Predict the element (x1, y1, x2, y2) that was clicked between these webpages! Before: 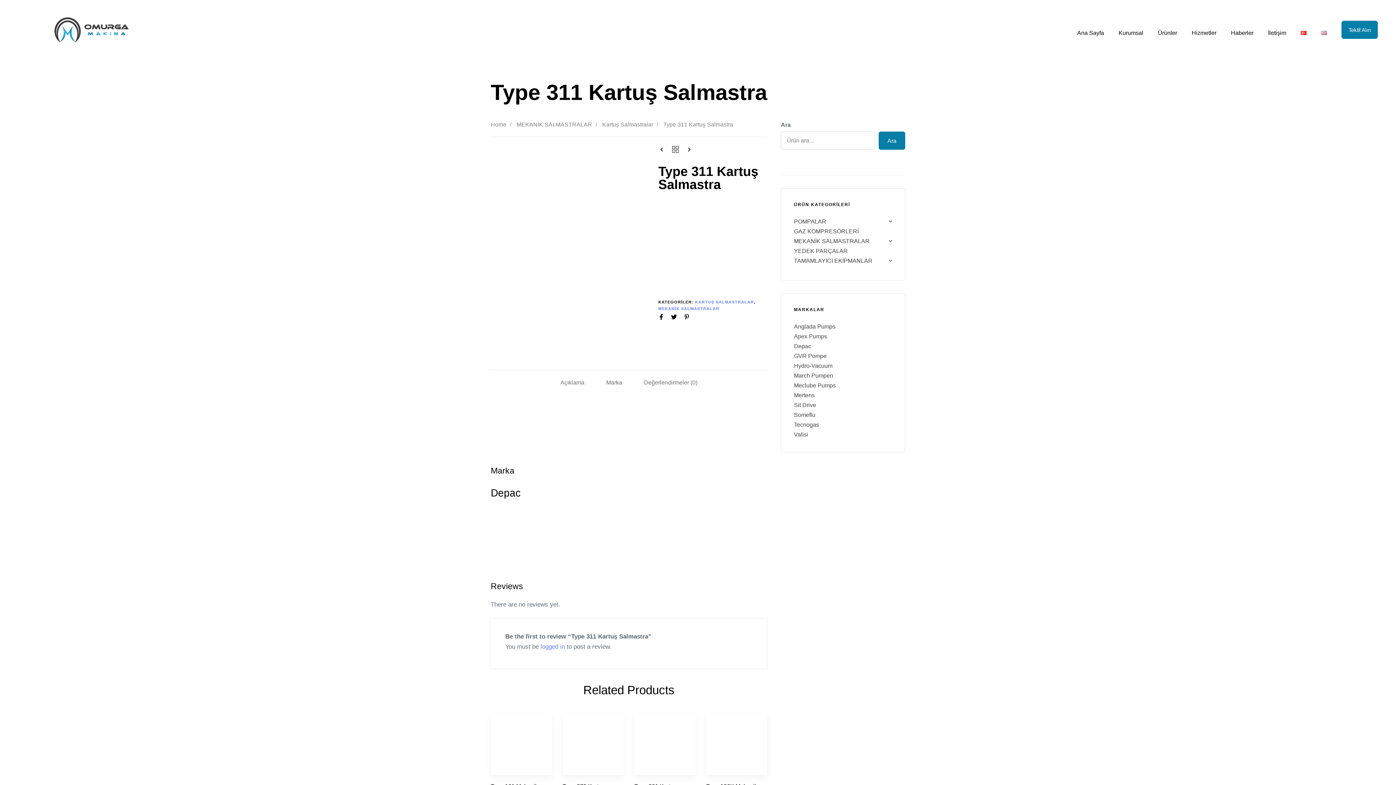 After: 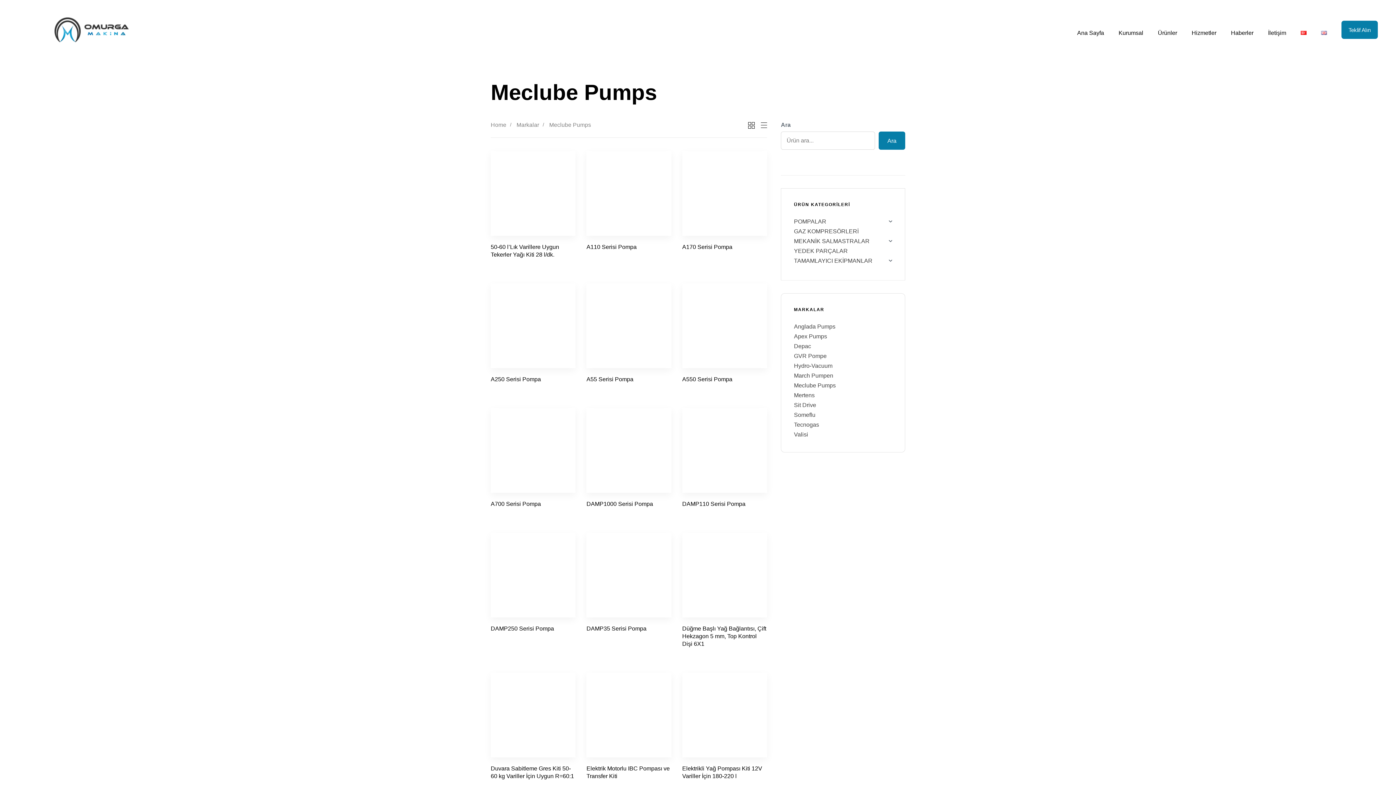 Action: bbox: (794, 382, 836, 388) label: Meclube Pumps